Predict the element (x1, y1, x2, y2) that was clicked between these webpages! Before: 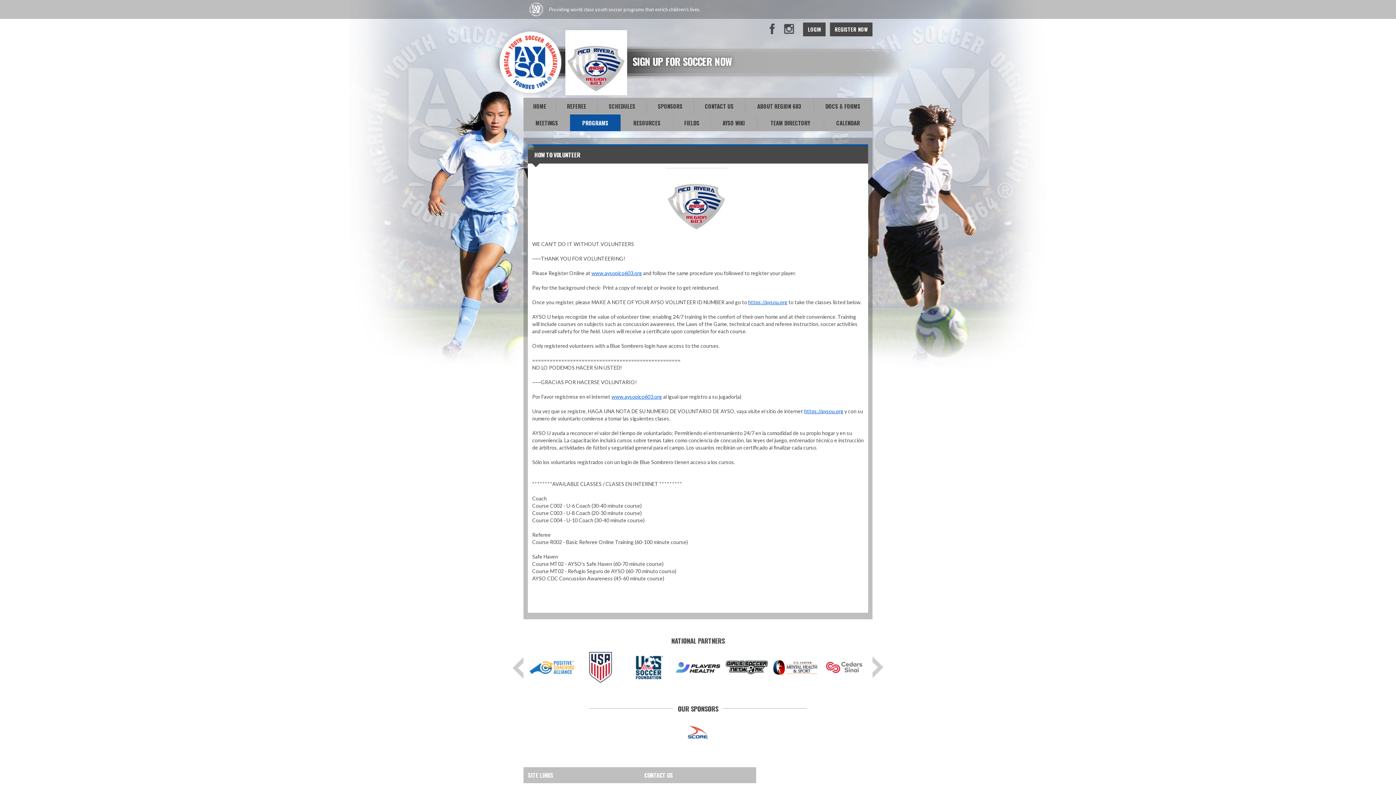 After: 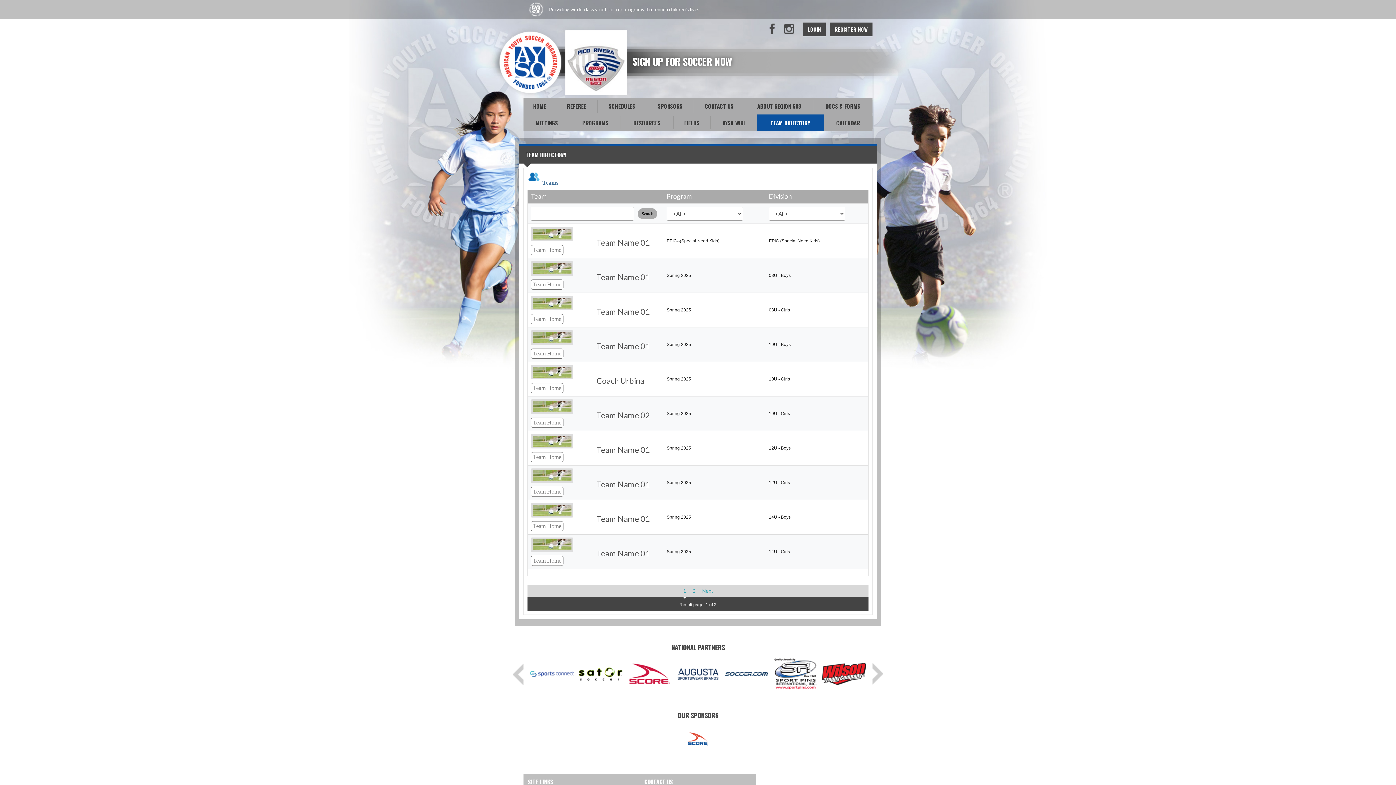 Action: bbox: (757, 114, 824, 131) label: TEAM DIRECTORY